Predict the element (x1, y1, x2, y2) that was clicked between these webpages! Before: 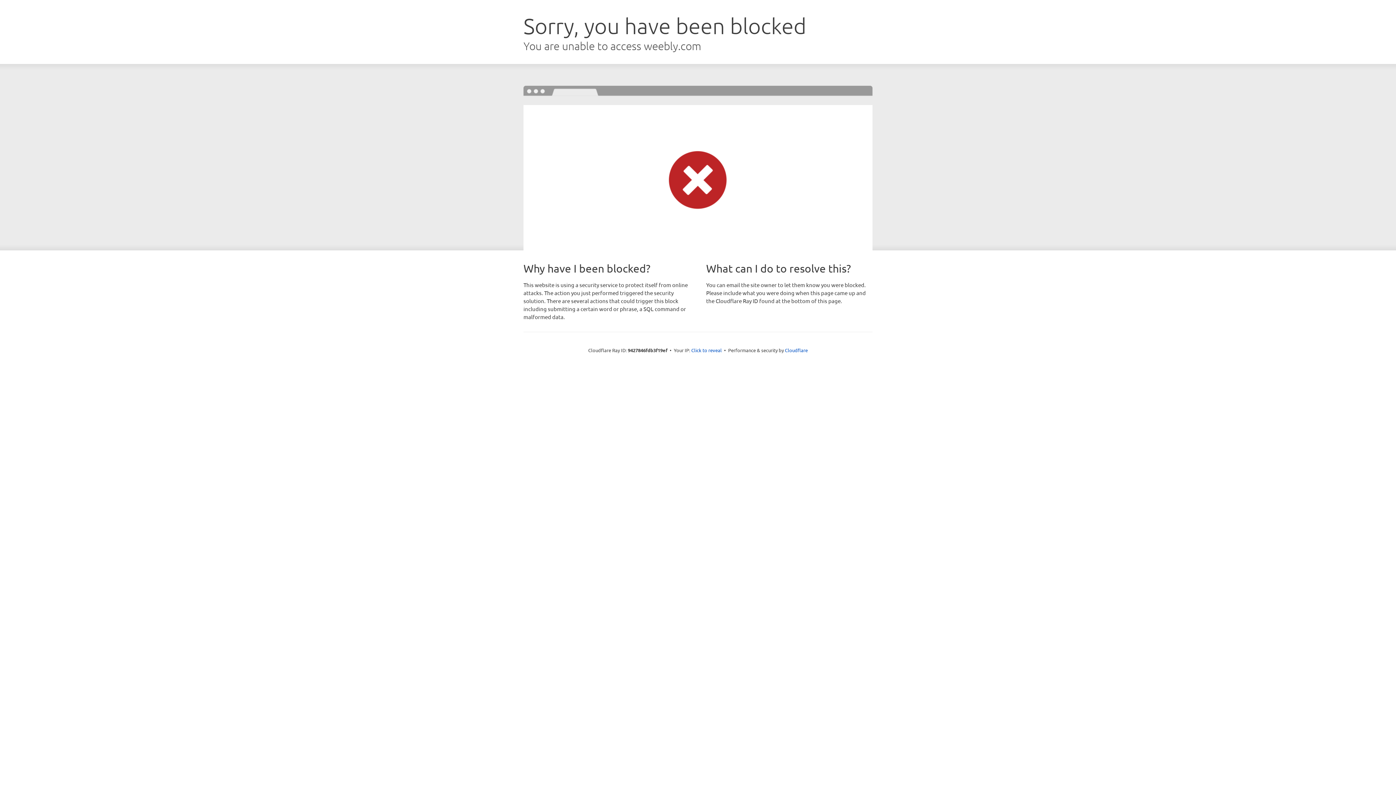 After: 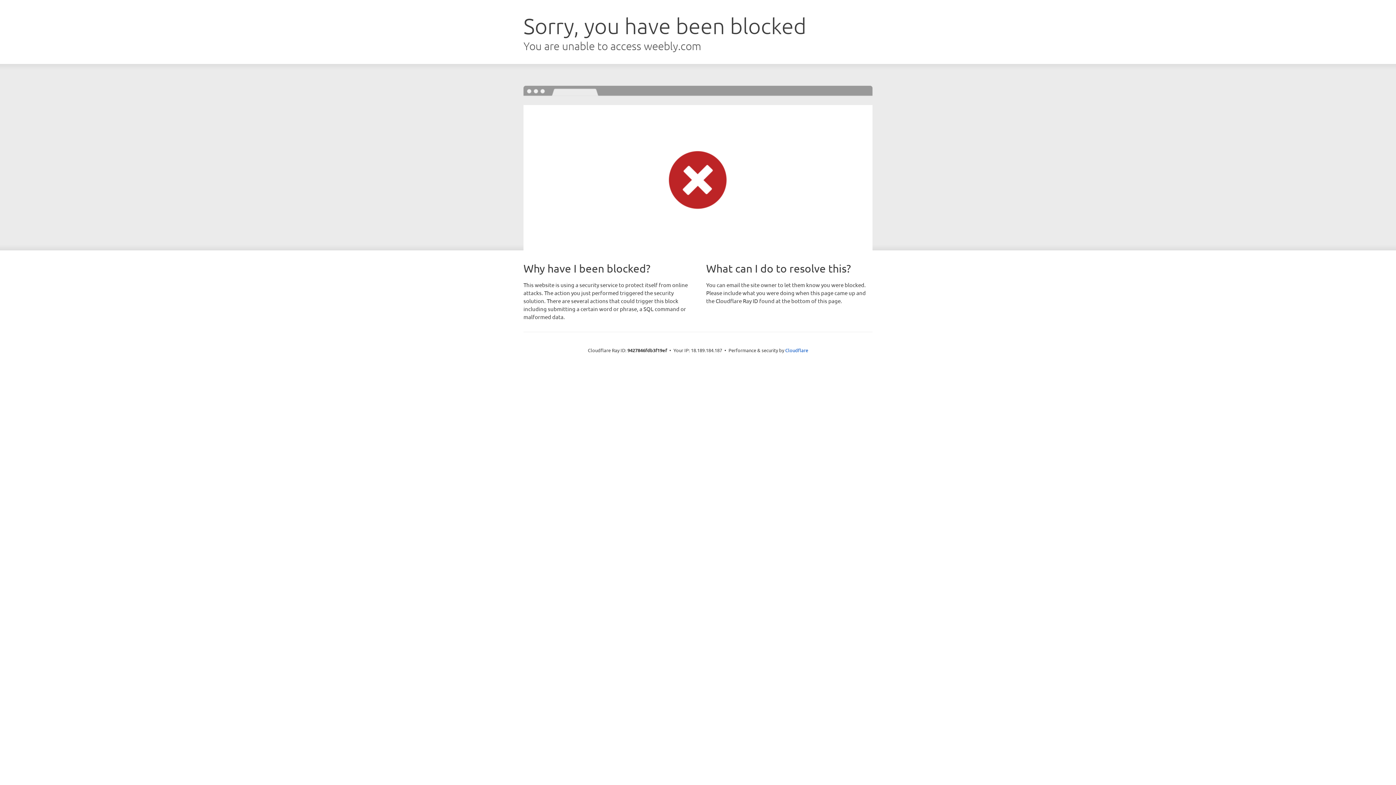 Action: label: Click to reveal bbox: (691, 346, 722, 353)